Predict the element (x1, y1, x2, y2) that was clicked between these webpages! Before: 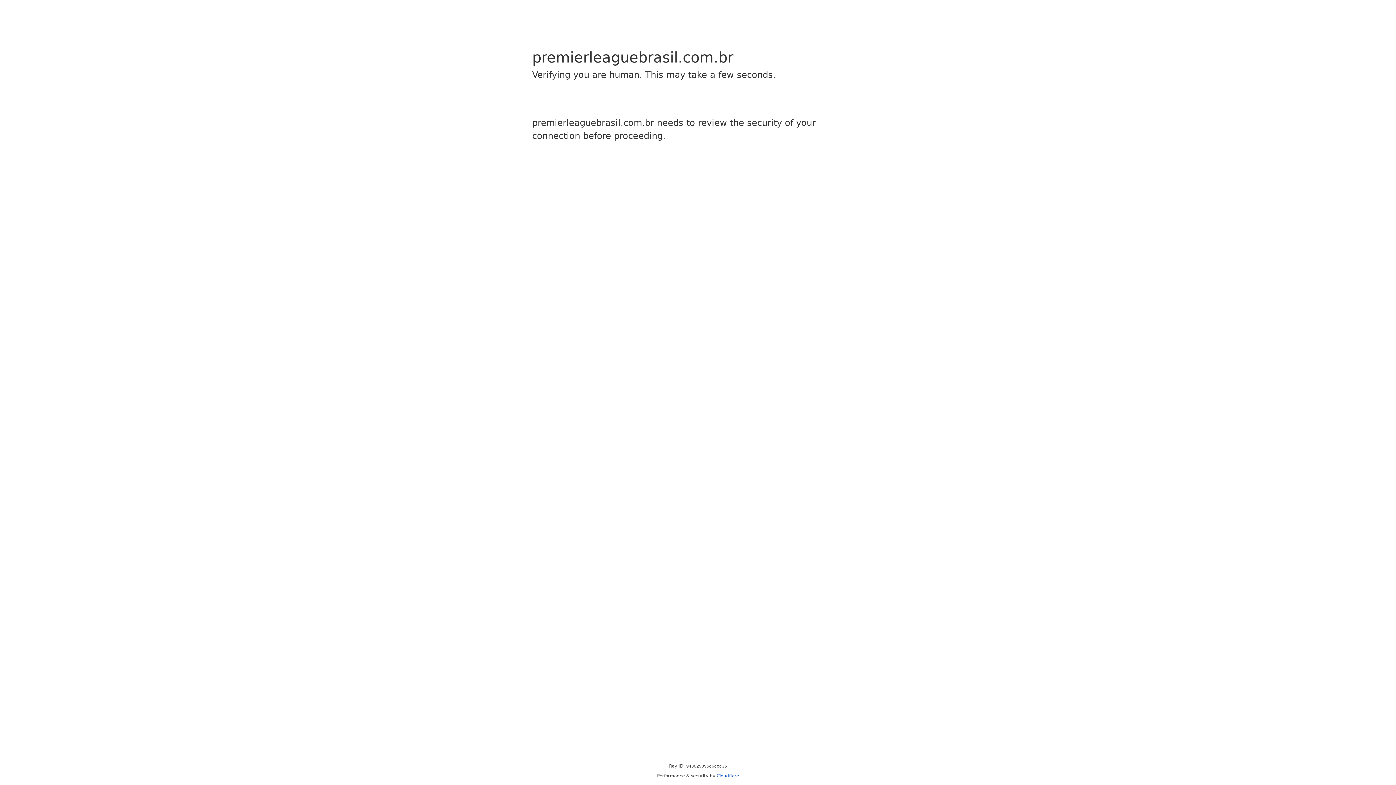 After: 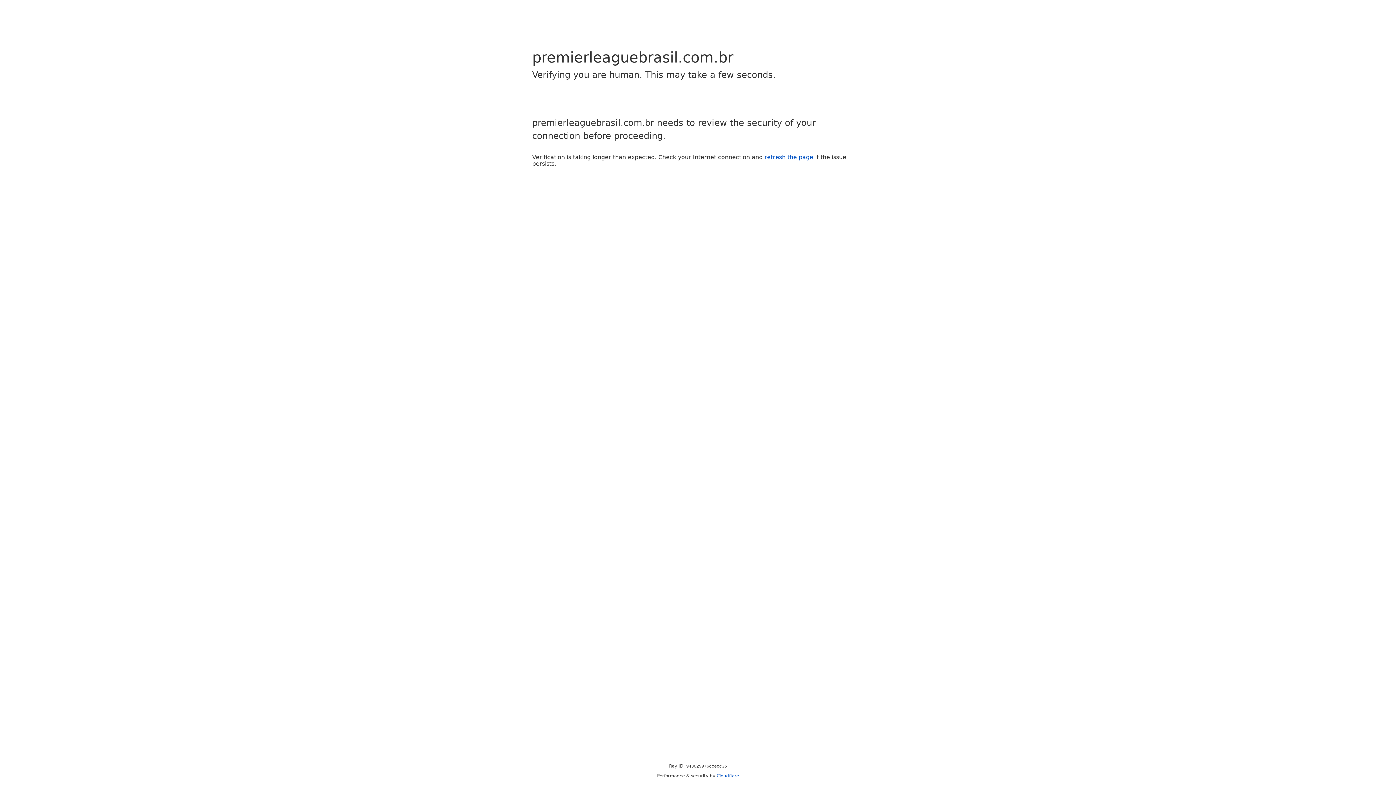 Action: bbox: (716, 773, 739, 778) label: Cloudflare